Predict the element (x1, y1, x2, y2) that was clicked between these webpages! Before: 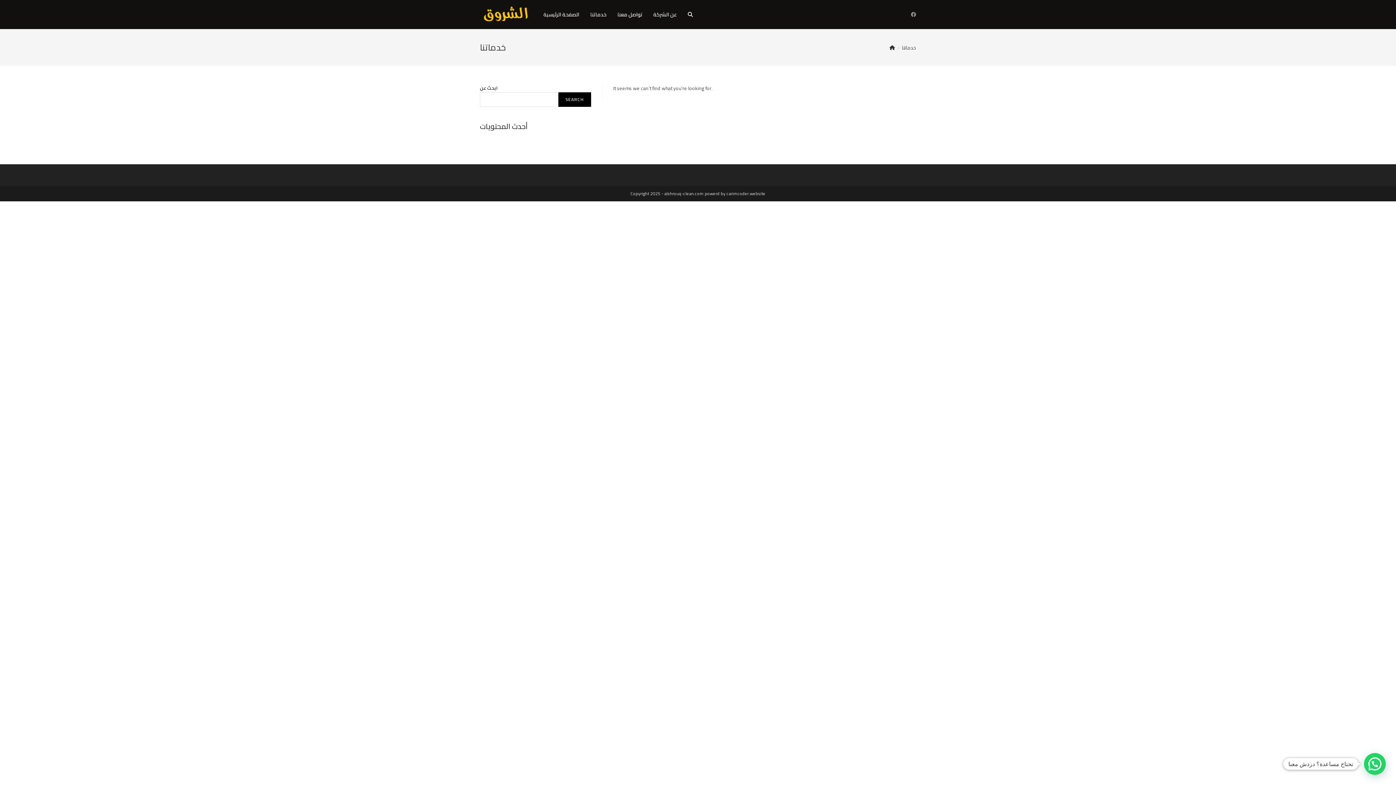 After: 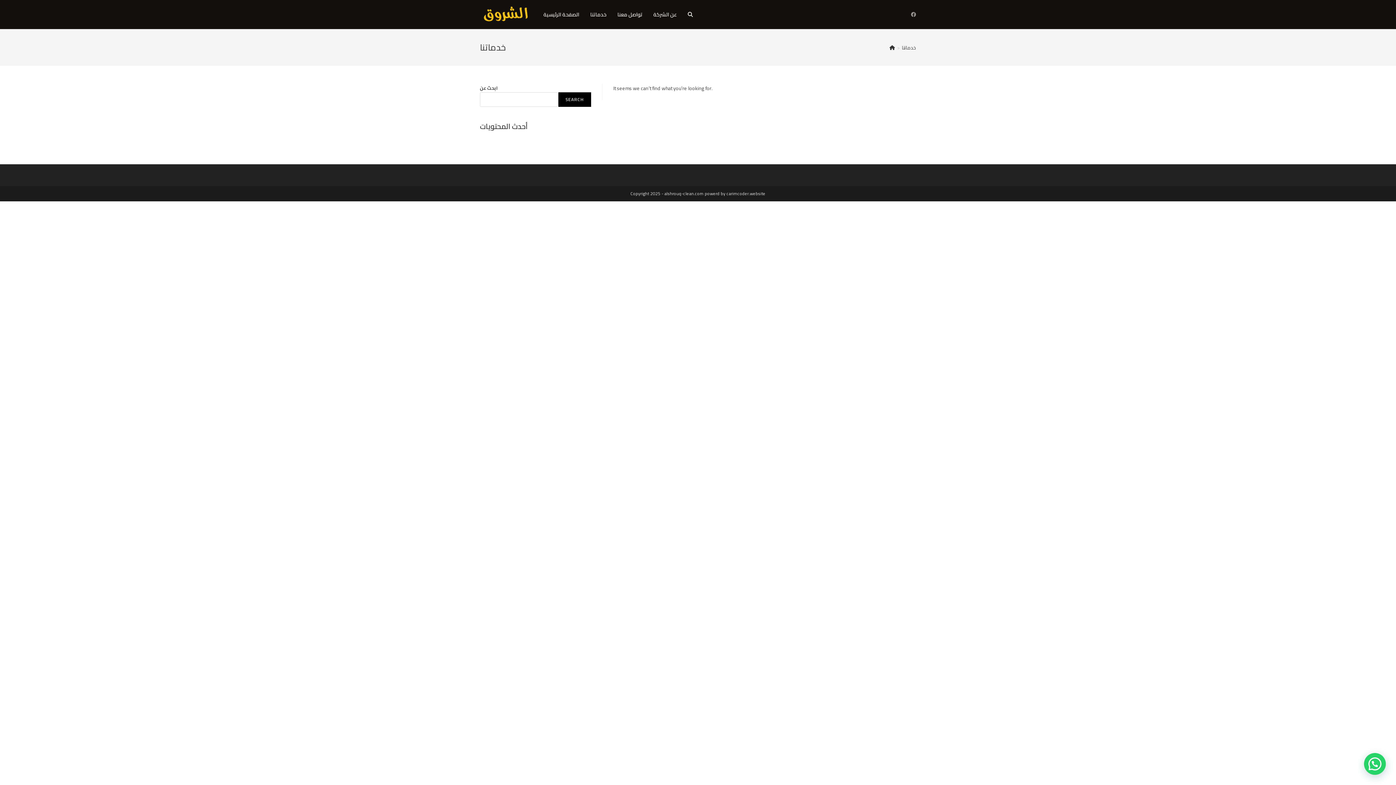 Action: label: خدماتنا bbox: (902, 43, 916, 51)